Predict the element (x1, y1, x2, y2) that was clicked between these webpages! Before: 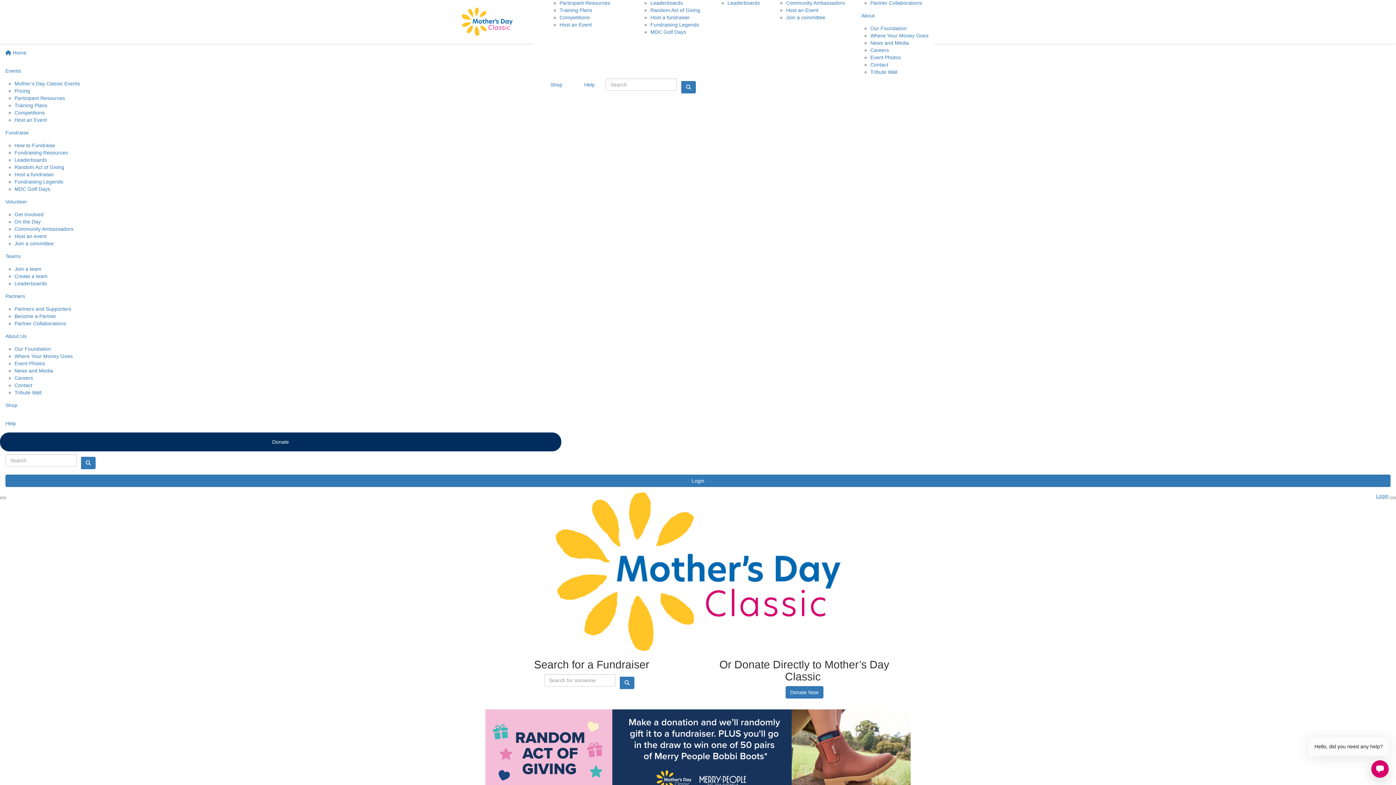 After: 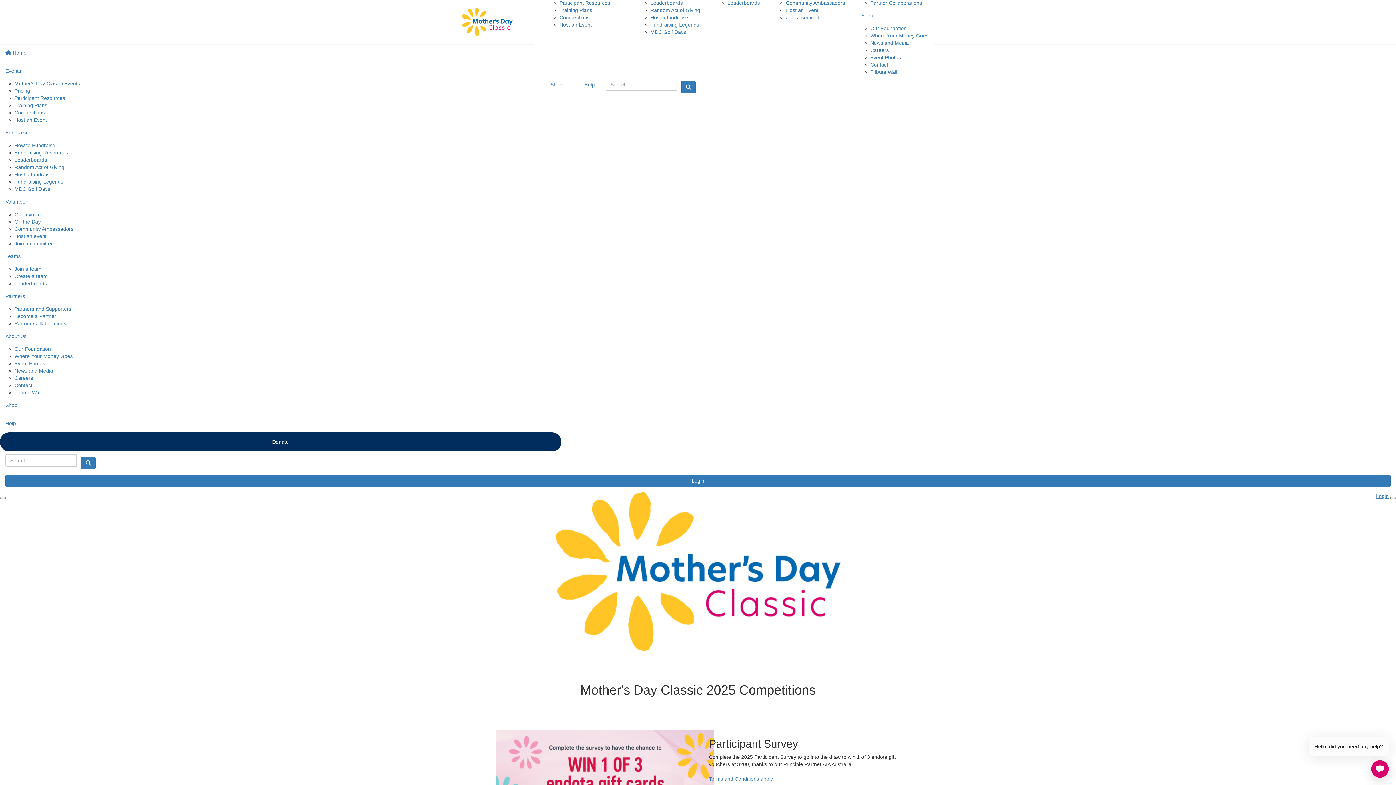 Action: bbox: (14, 109, 44, 115) label: Competitions